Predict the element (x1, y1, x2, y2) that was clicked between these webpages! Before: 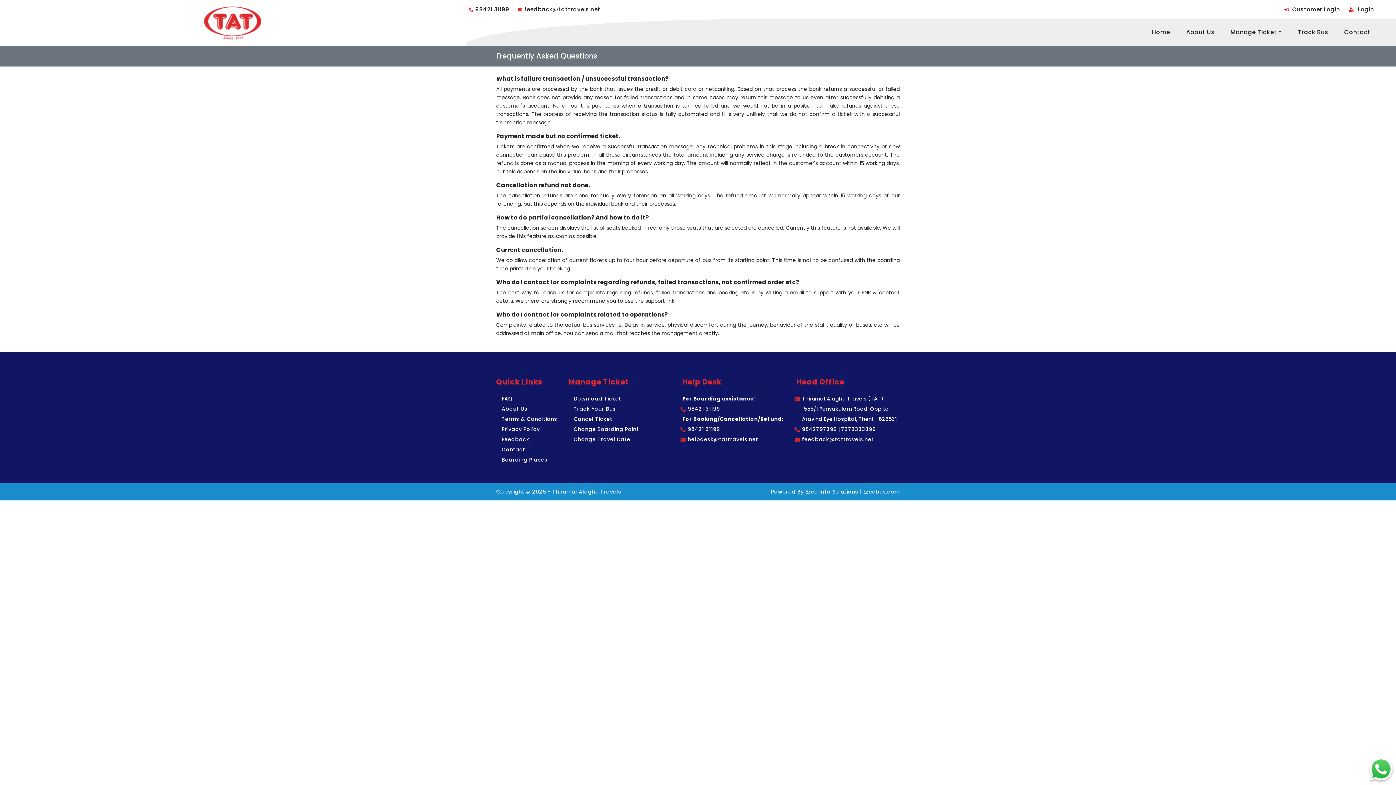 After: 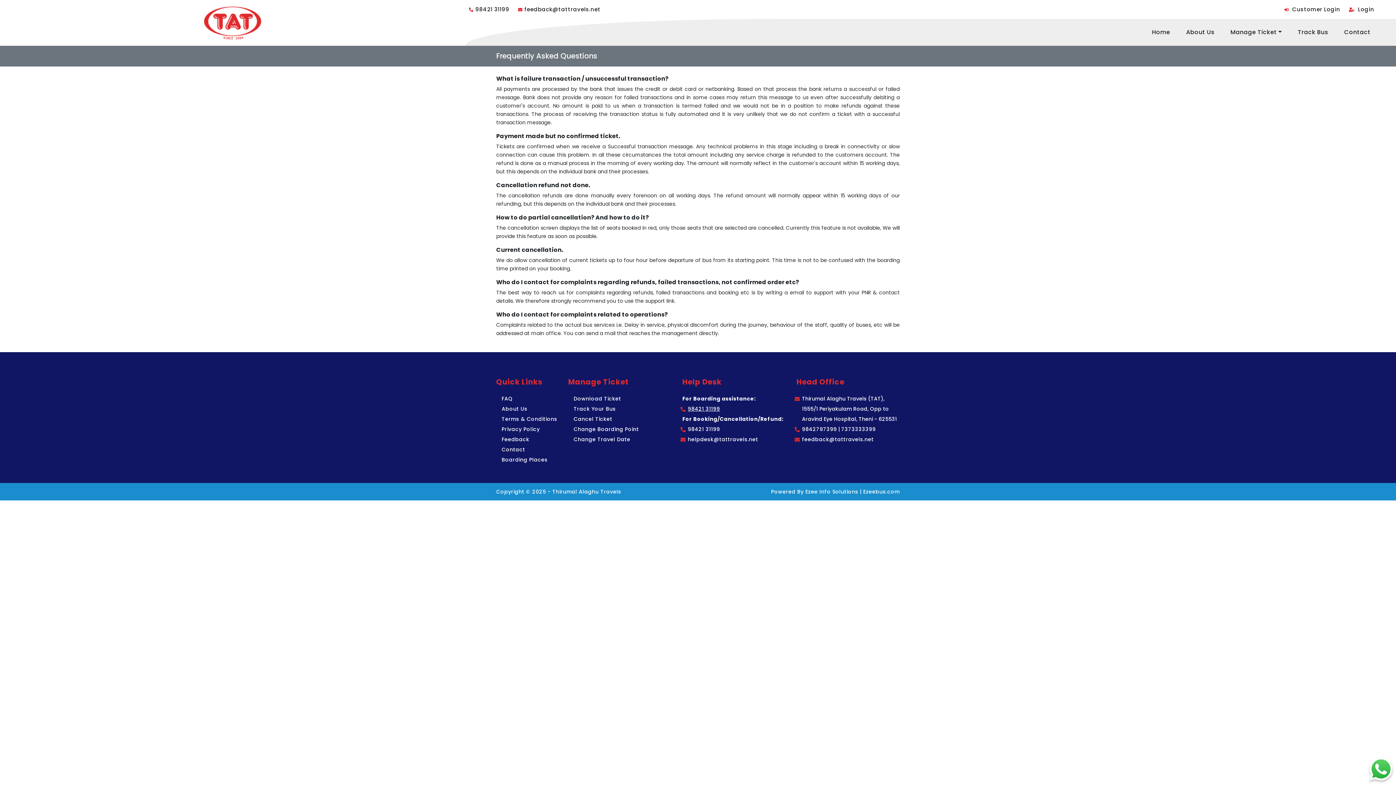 Action: bbox: (688, 405, 720, 412) label: 98421 31199